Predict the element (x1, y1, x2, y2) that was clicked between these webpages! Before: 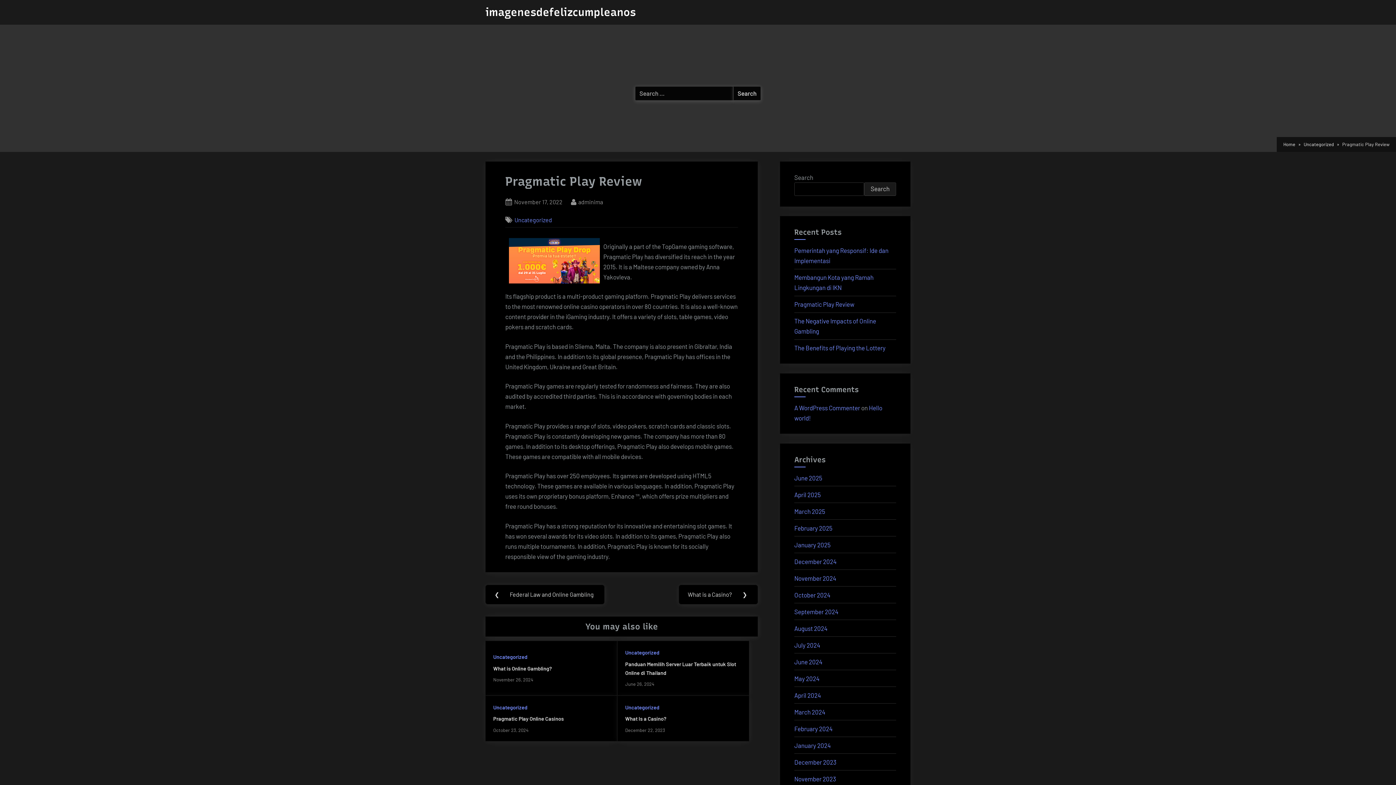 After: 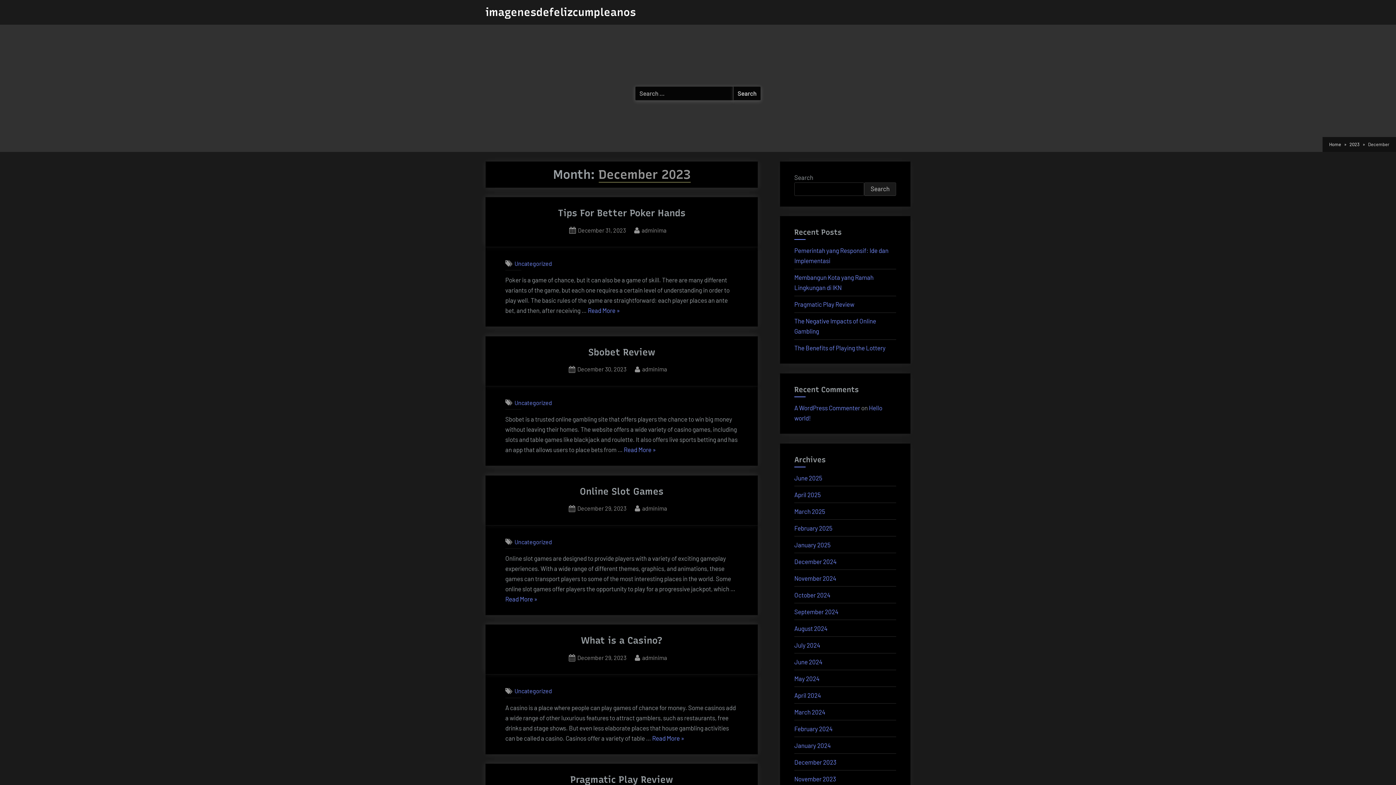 Action: label: December 2023 bbox: (794, 758, 836, 766)